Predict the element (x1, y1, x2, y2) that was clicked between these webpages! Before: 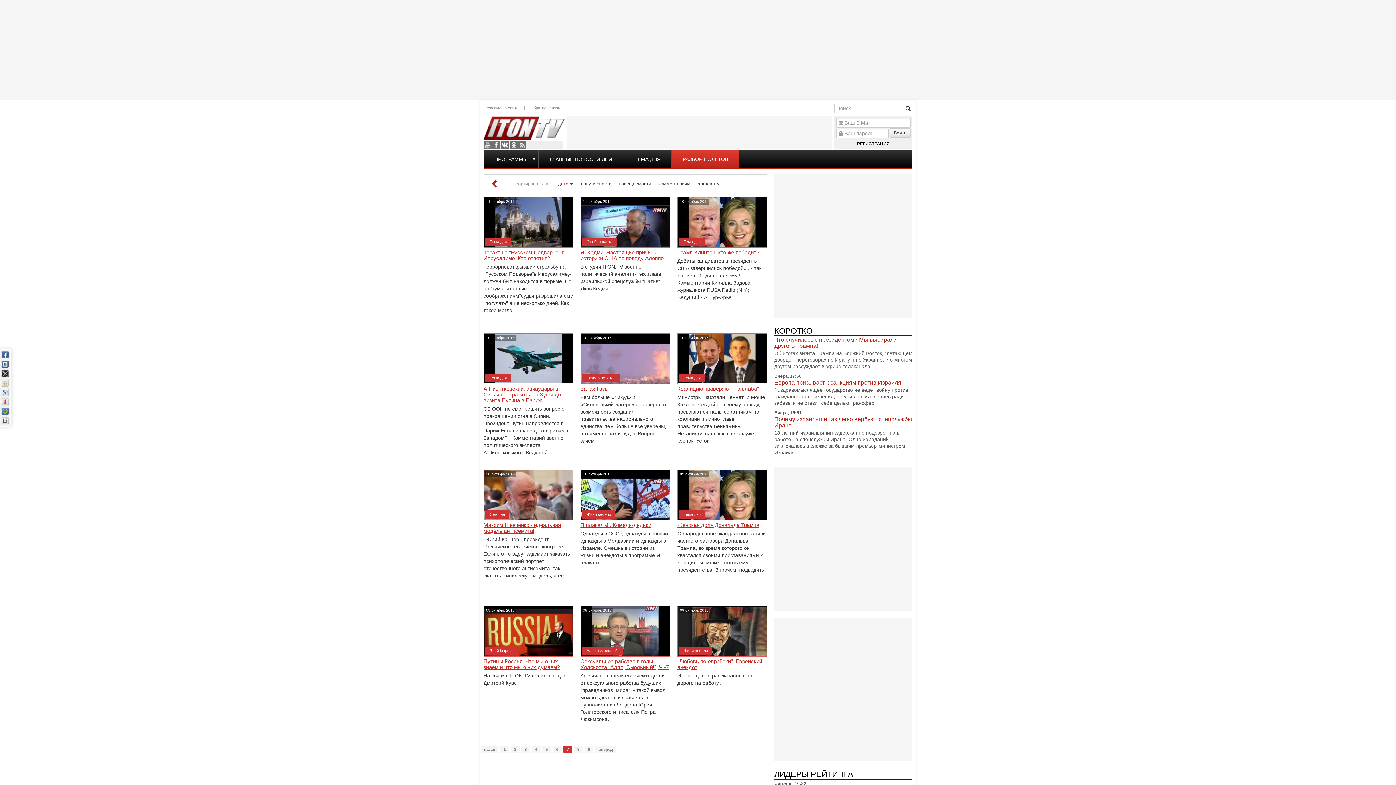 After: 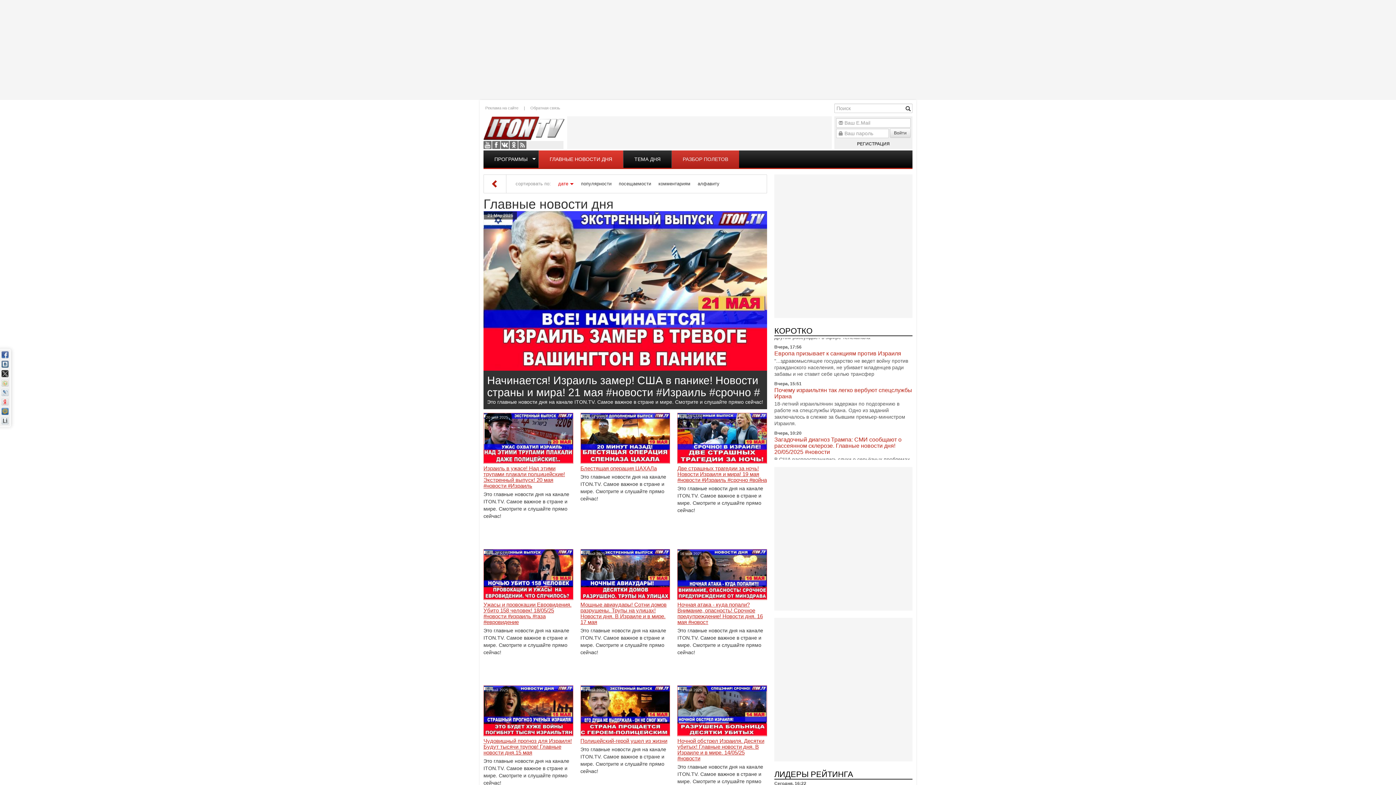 Action: label: ГЛАВНЫЕ НОВОСТИ ДНЯ bbox: (538, 150, 623, 168)